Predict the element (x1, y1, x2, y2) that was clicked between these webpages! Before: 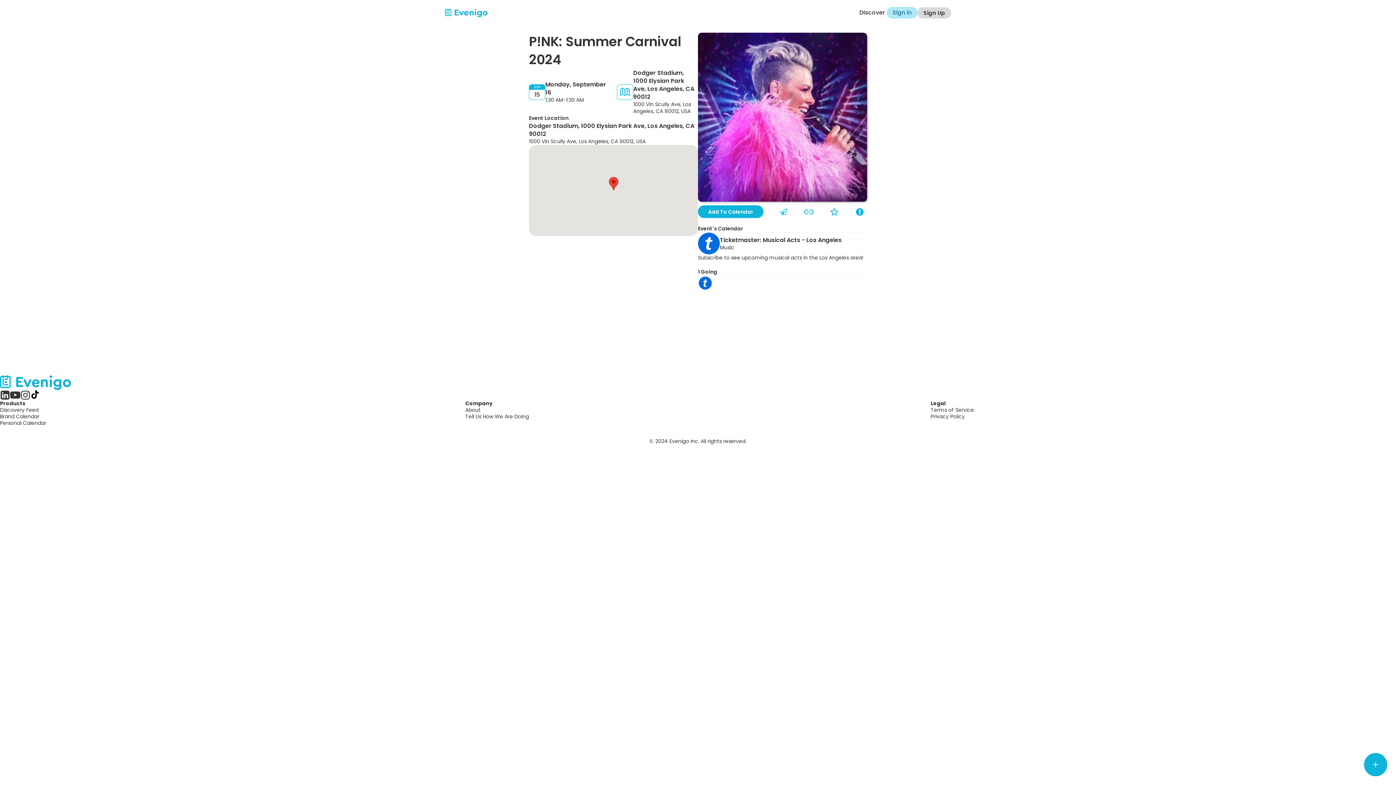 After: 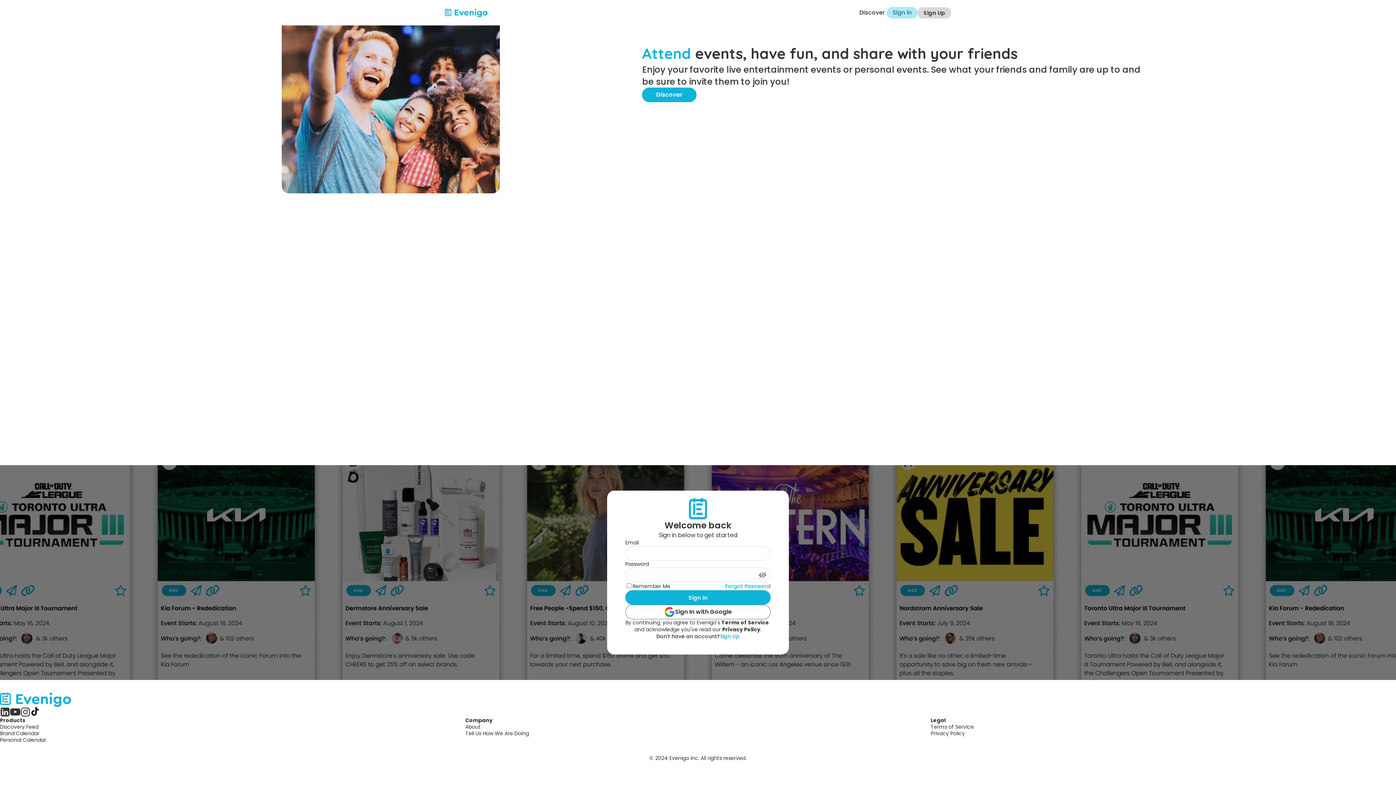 Action: label: Sign in bbox: (886, 6, 917, 18)